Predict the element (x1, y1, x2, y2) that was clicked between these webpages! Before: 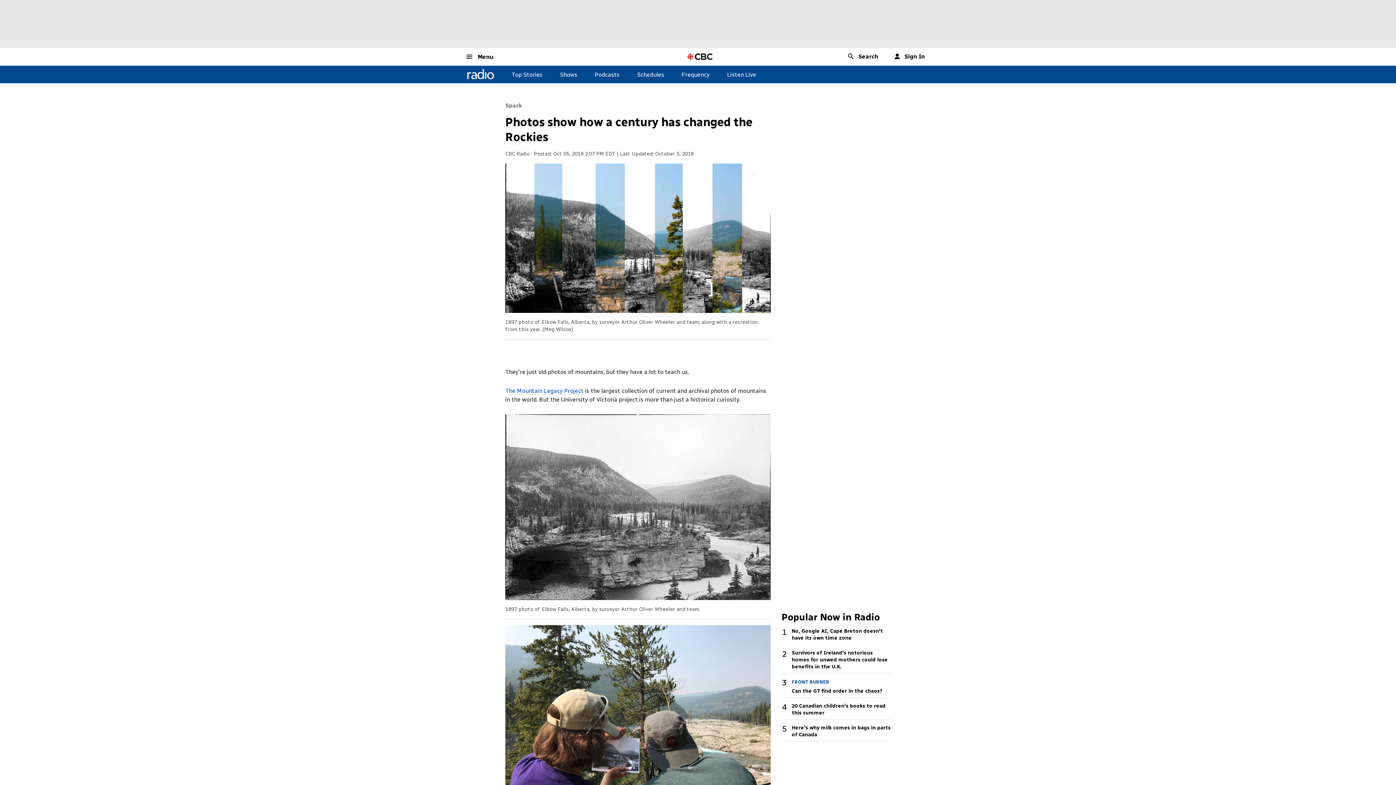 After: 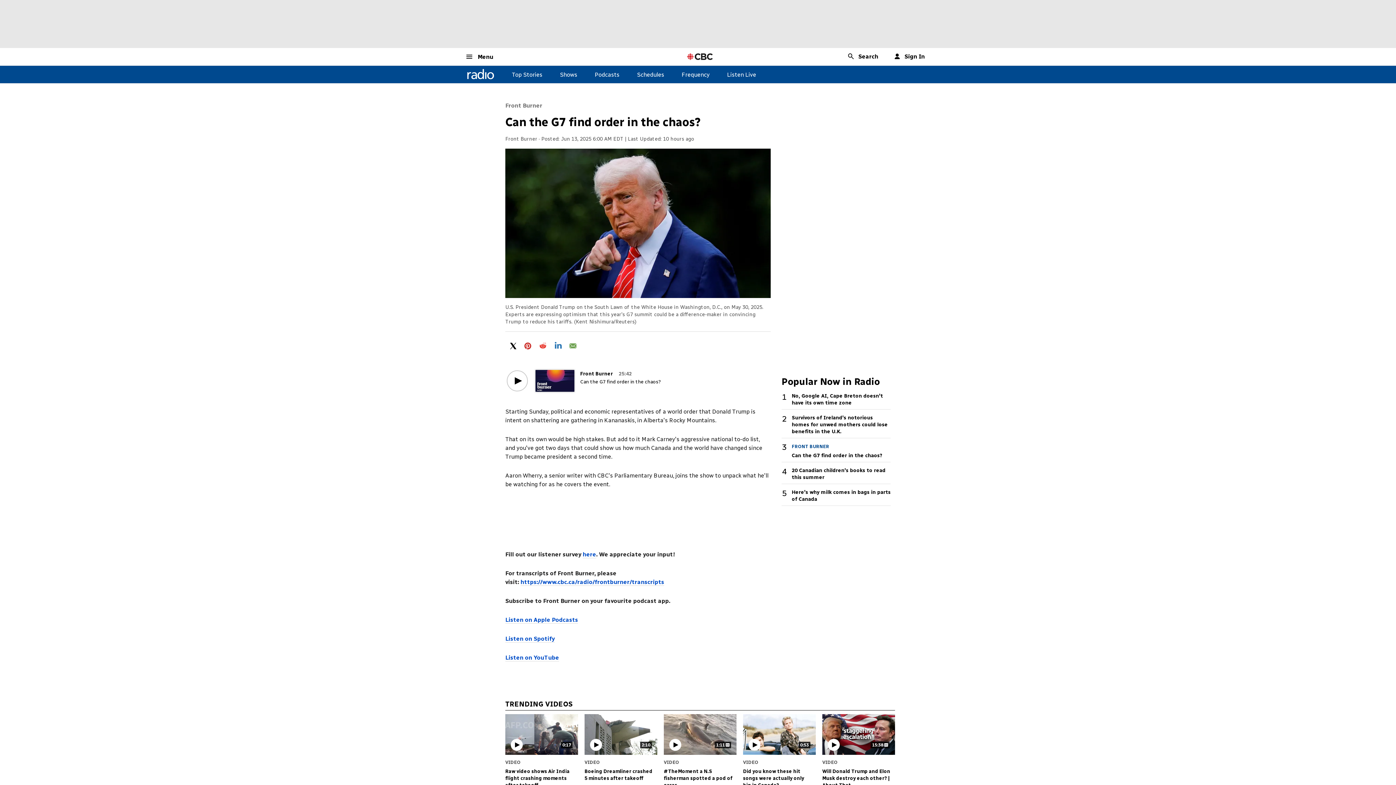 Action: bbox: (792, 678, 890, 697) label: FRONT BURNER
Can the G7 find order in the chaos?